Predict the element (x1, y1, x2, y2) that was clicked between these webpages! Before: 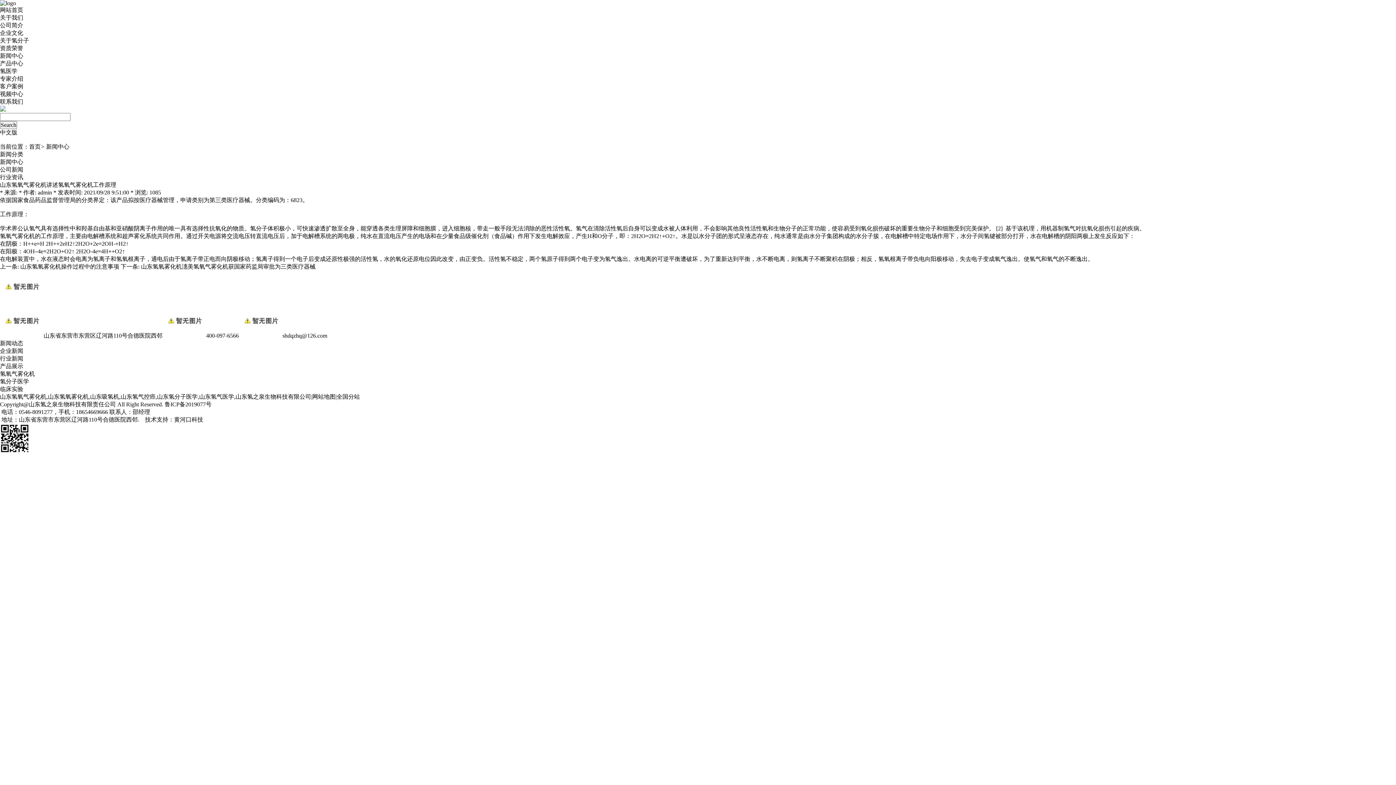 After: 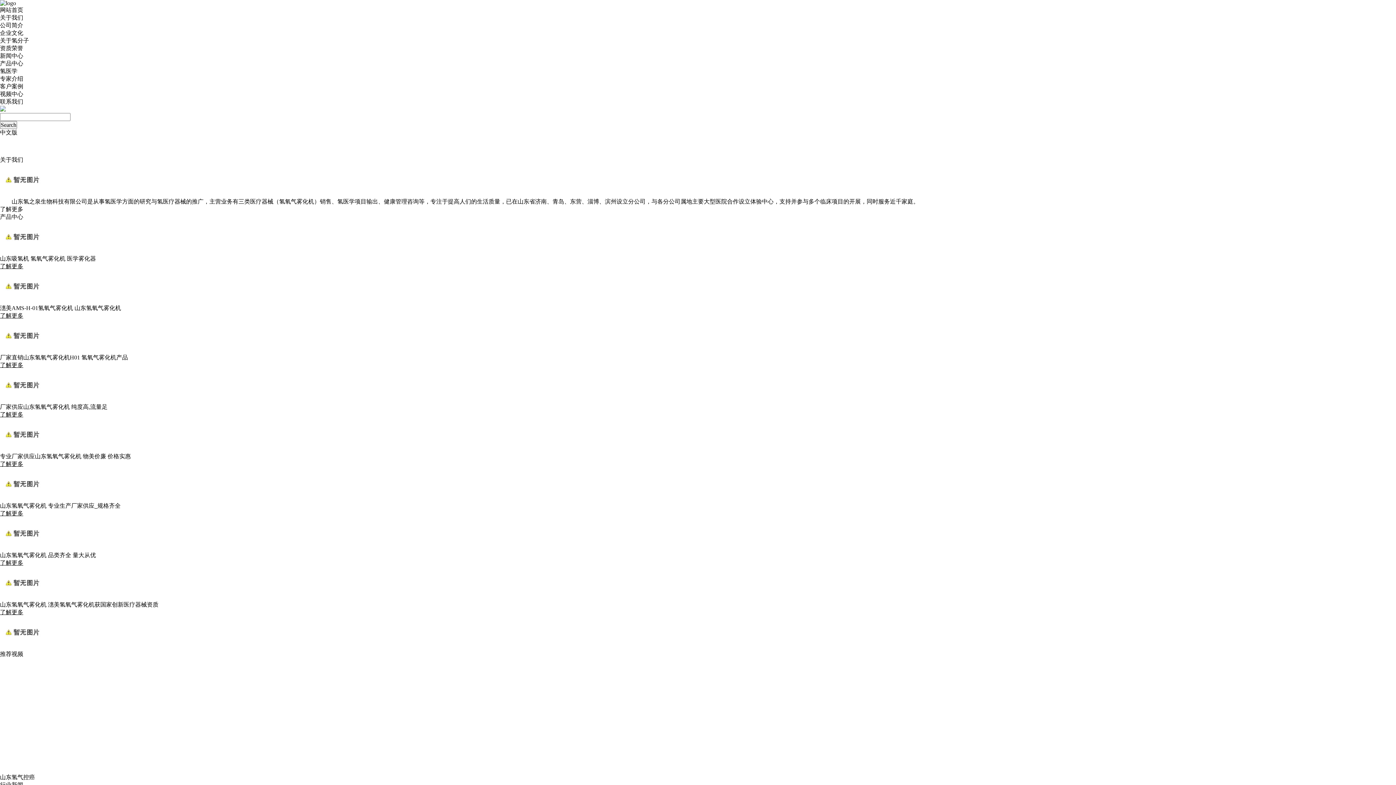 Action: bbox: (235, 393, 311, 400) label: 山东氢之泉生物科技有限公司